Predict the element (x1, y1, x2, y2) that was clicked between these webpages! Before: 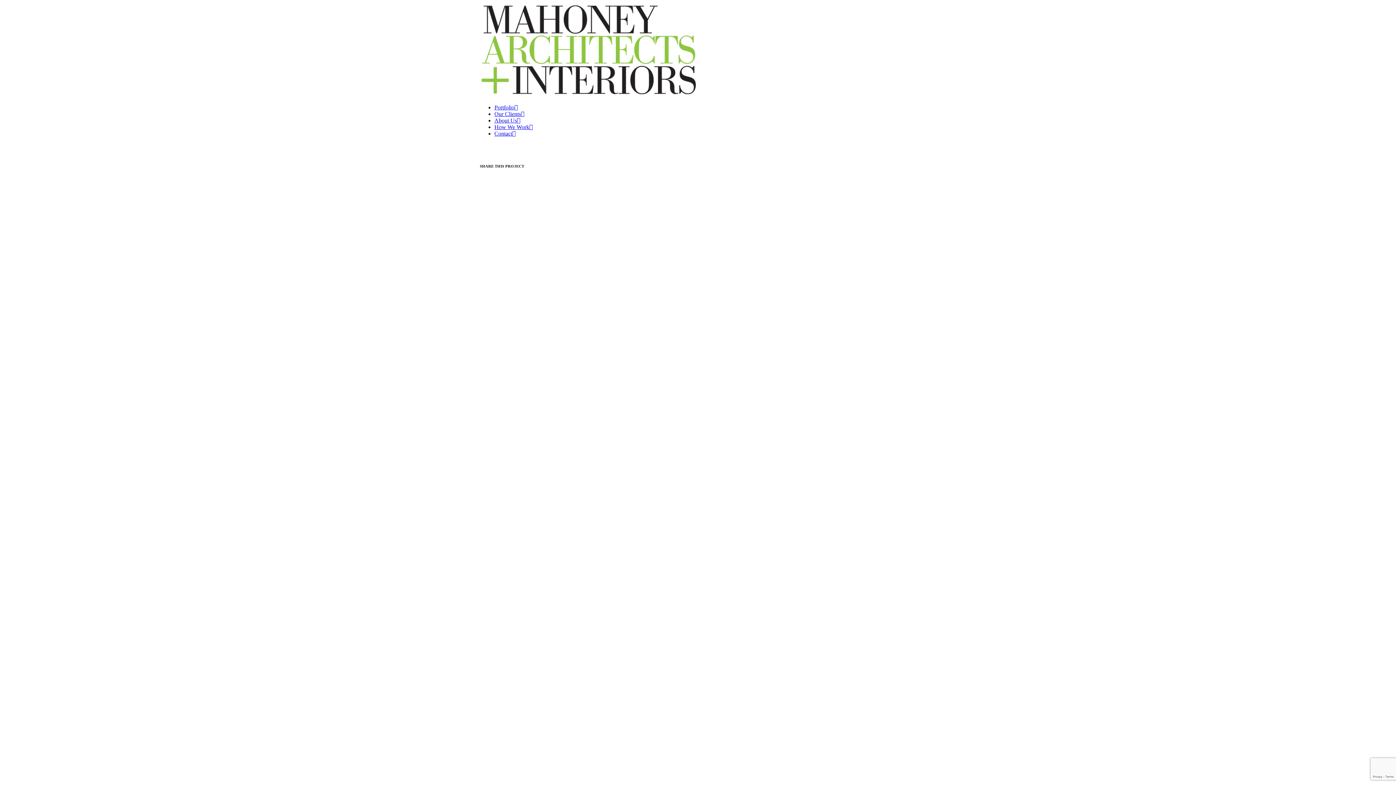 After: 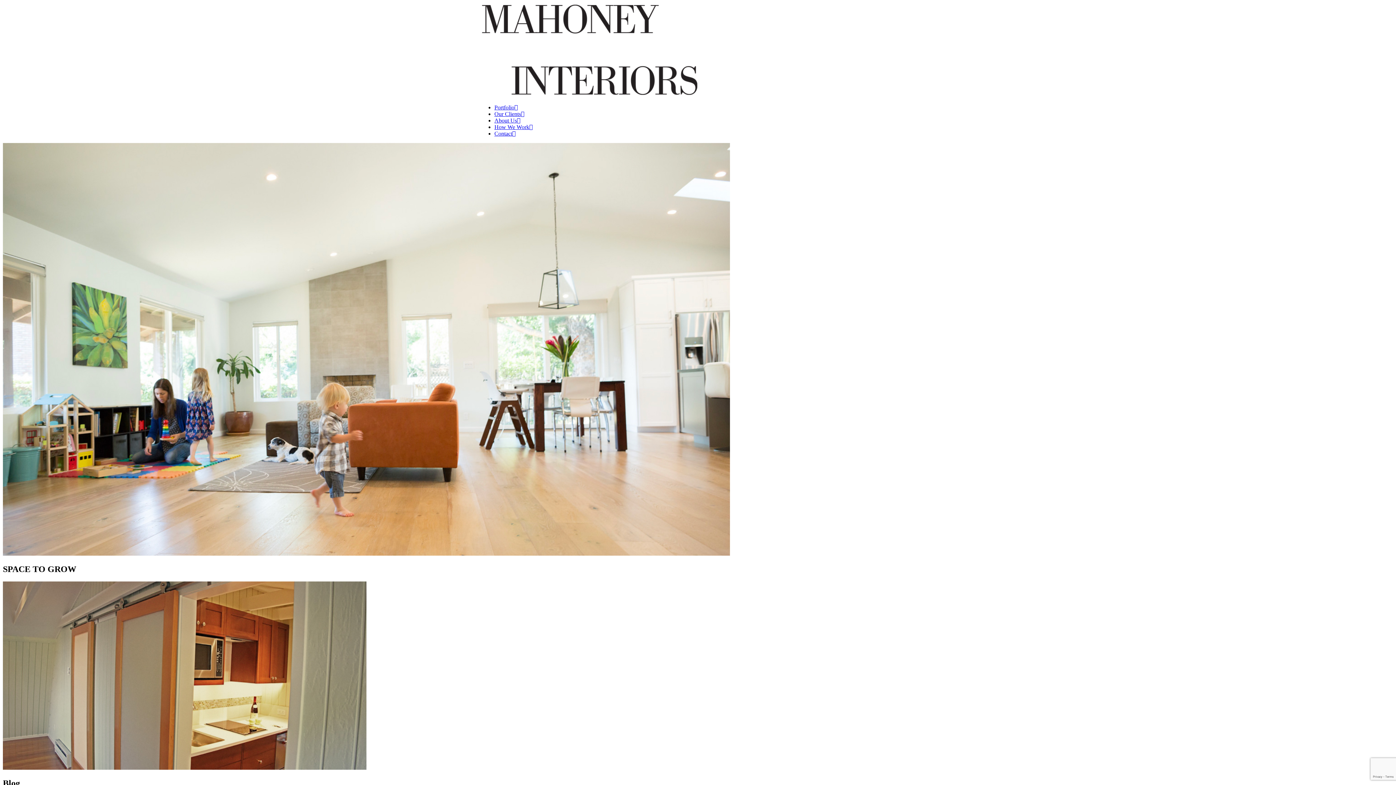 Action: label: Mahoney Architecture + Interiors bbox: (480, 92, 698, 98)